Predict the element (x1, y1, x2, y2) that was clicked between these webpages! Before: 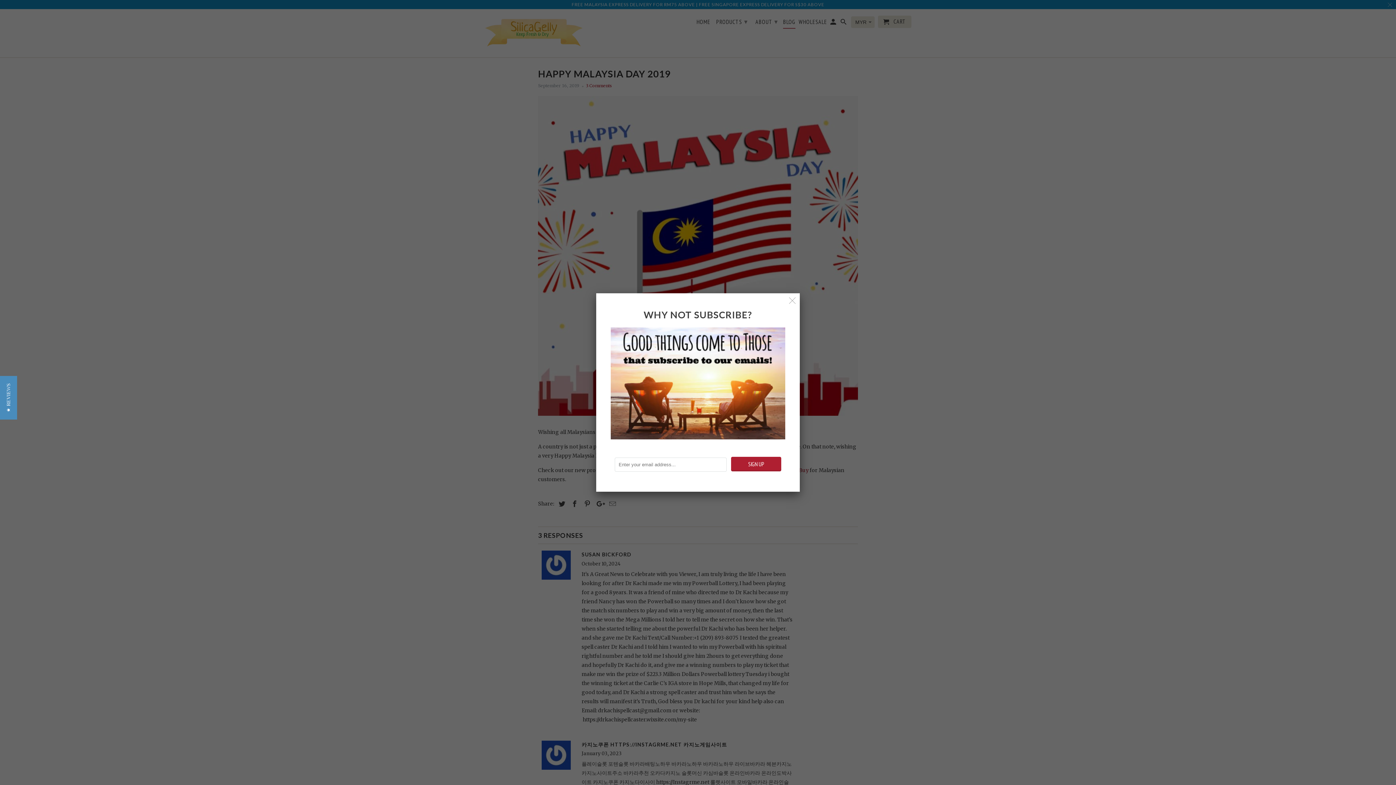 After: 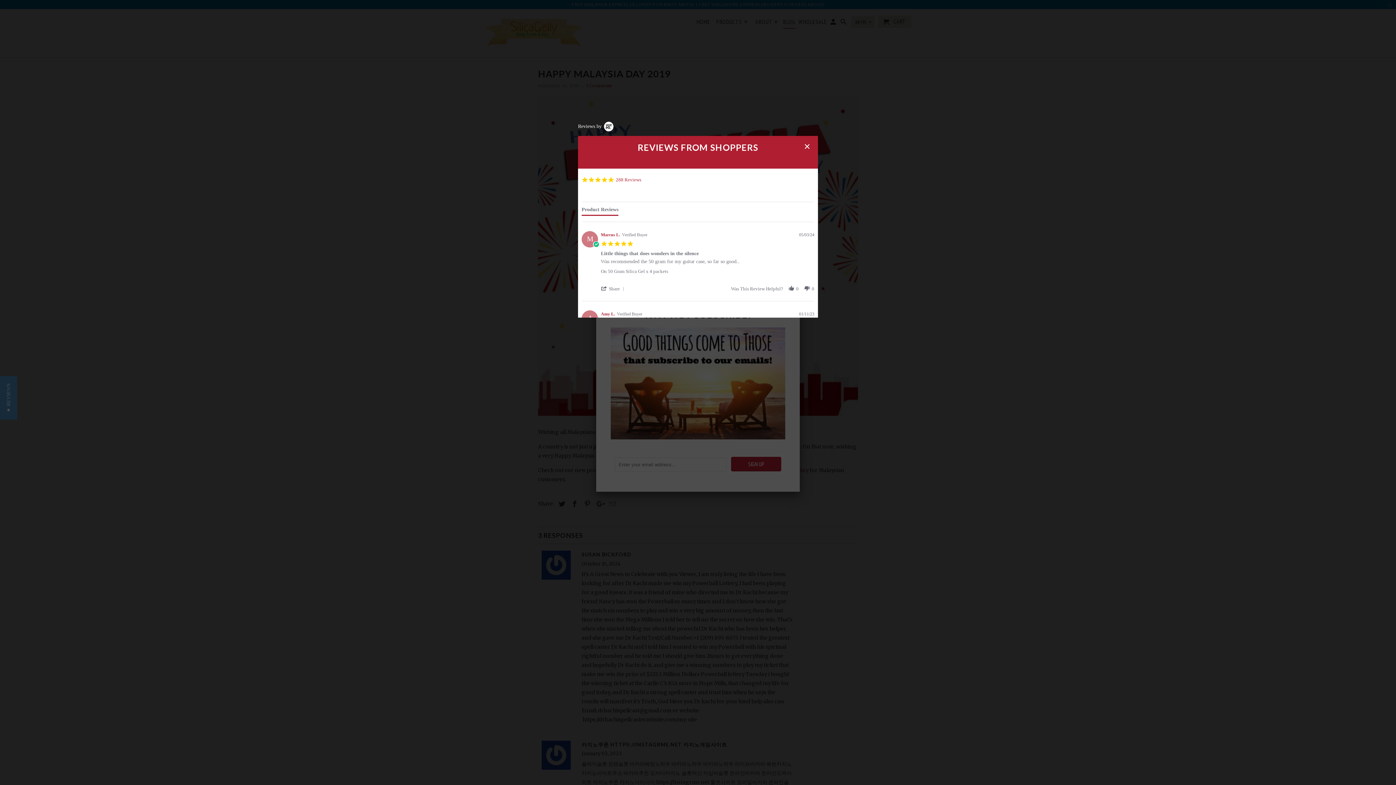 Action: label: ★ REVIEWS bbox: (0, 376, 17, 419)